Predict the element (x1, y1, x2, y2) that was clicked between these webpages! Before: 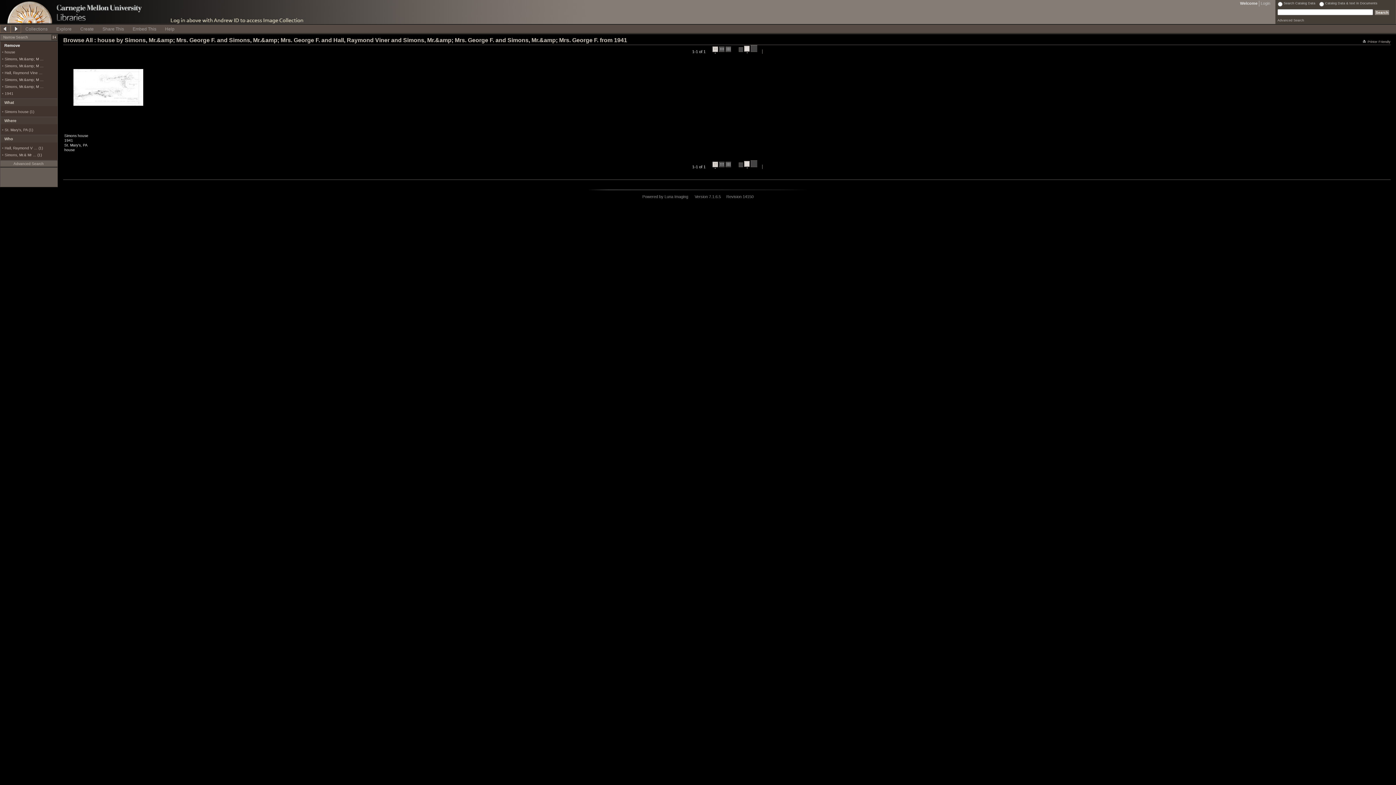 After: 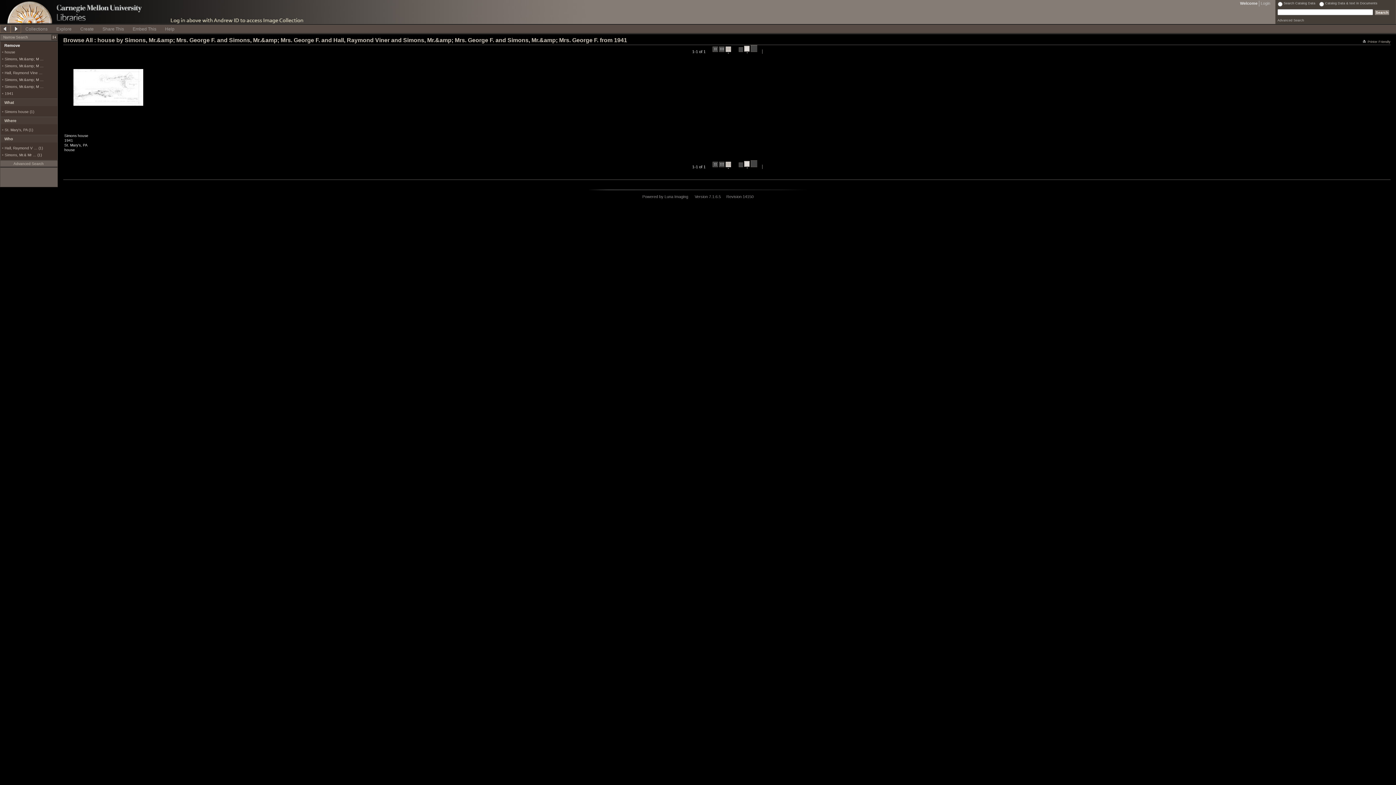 Action: label:   bbox: (725, 161, 731, 168)